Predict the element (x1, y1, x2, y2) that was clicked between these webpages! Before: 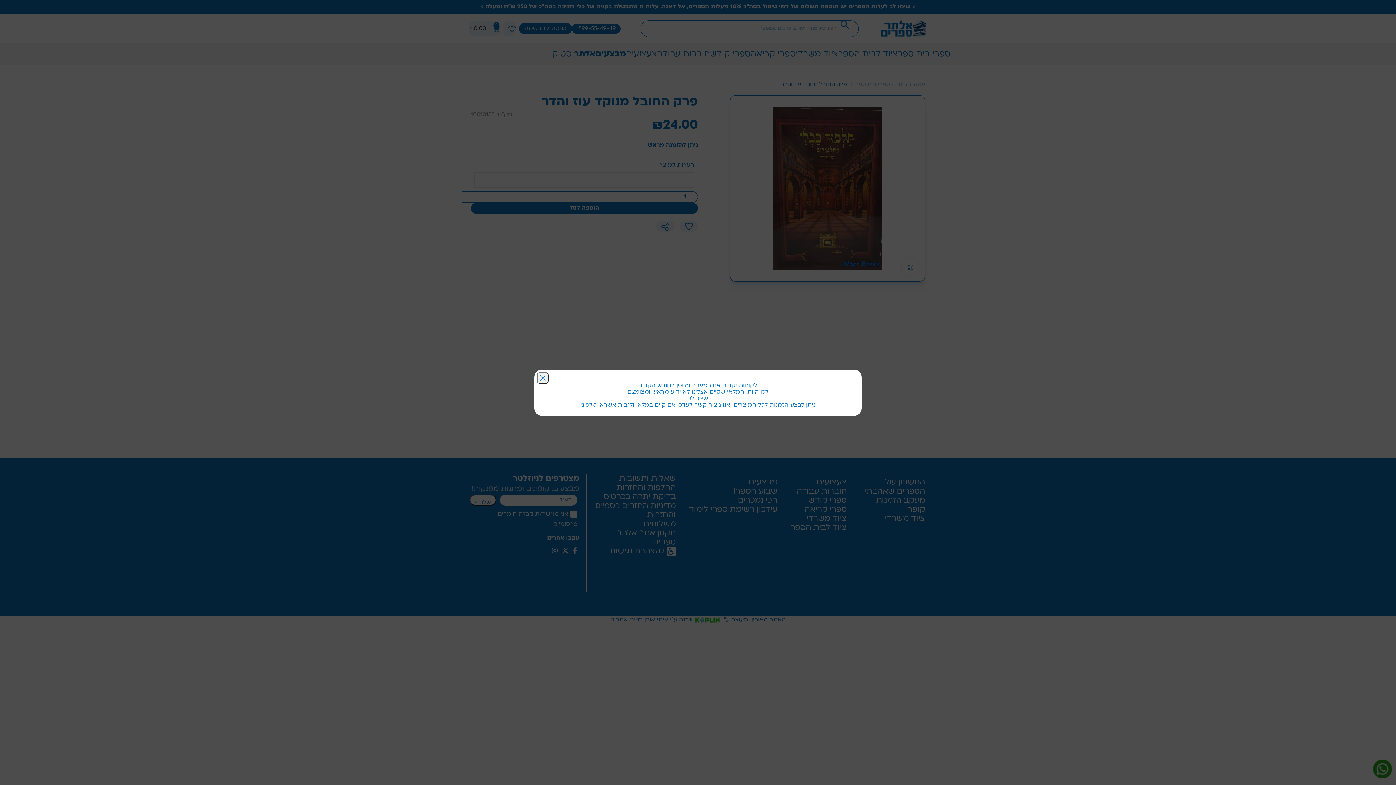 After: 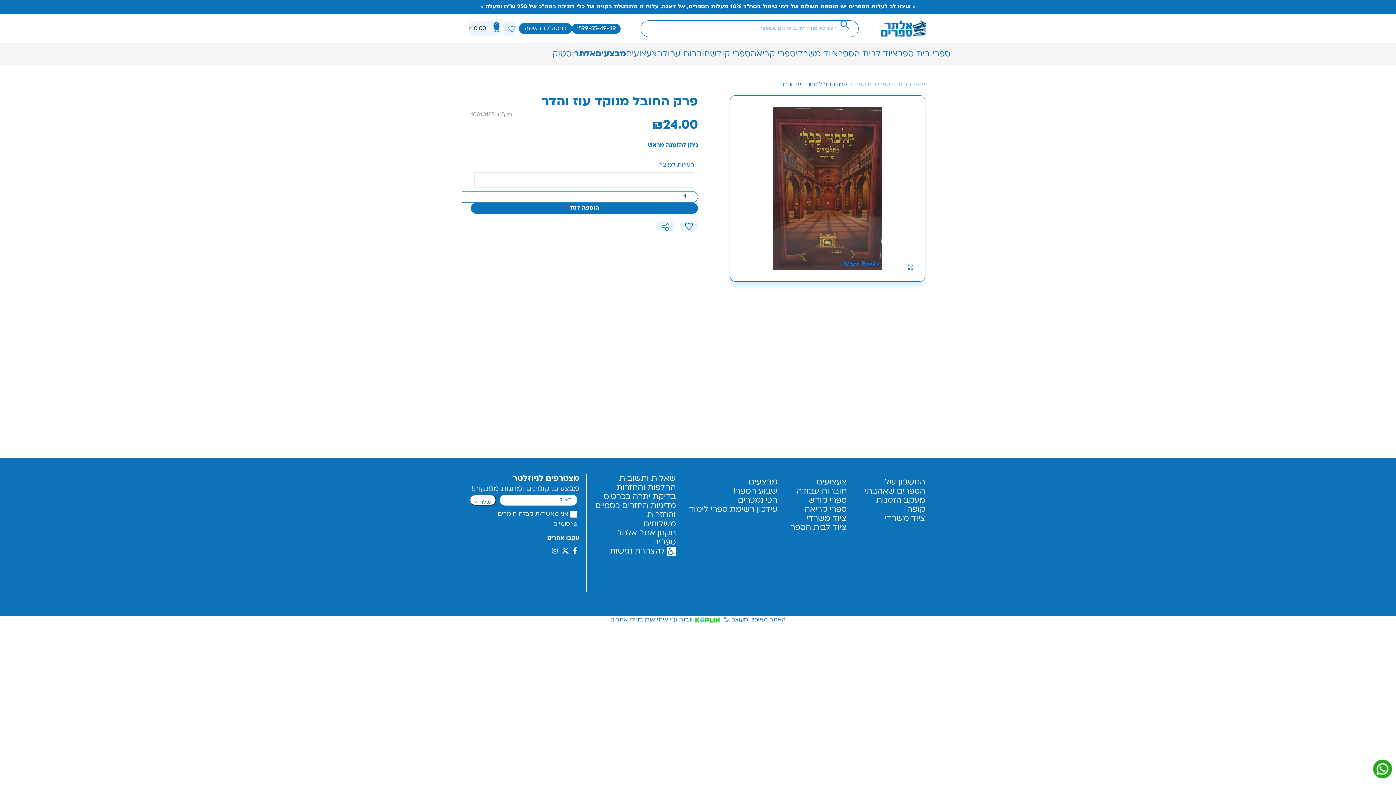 Action: label: × bbox: (537, 372, 548, 383)